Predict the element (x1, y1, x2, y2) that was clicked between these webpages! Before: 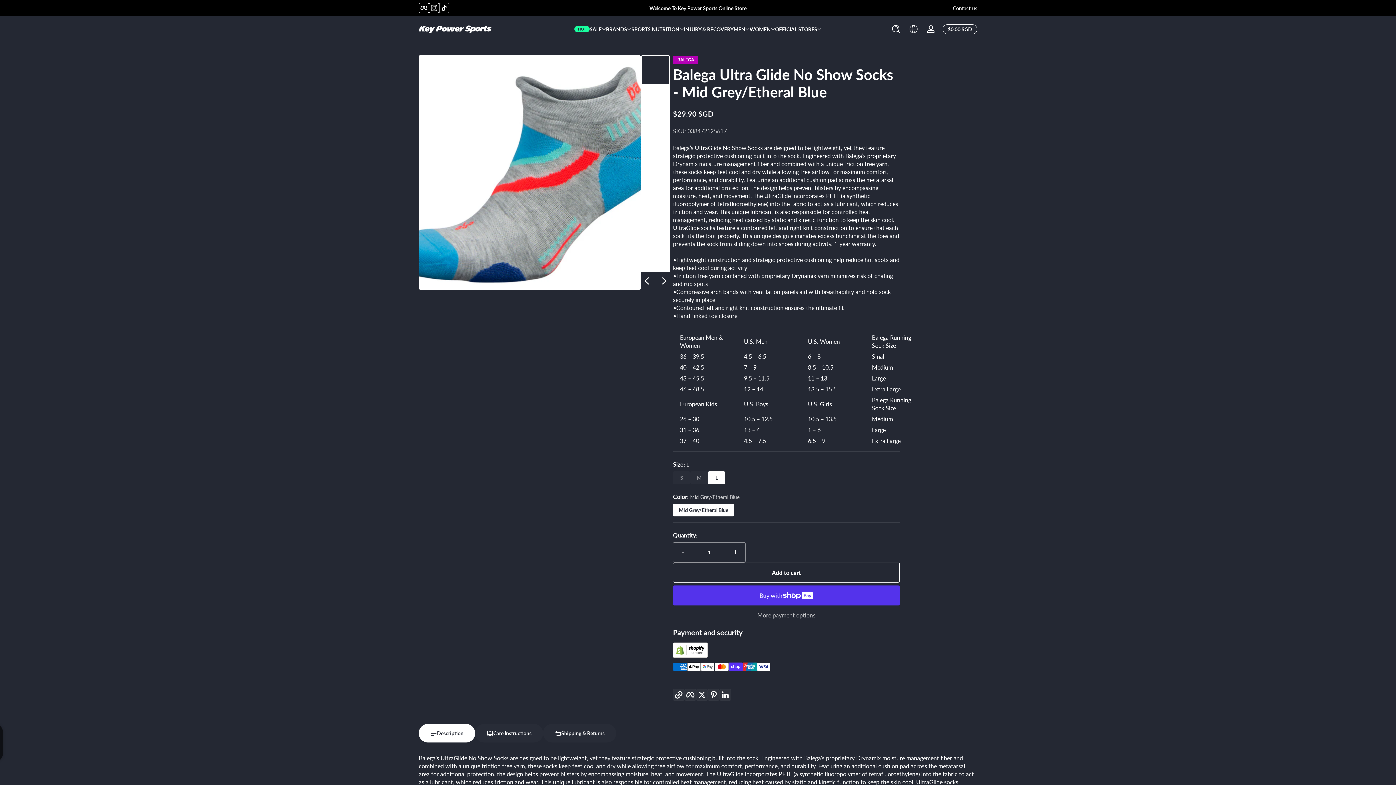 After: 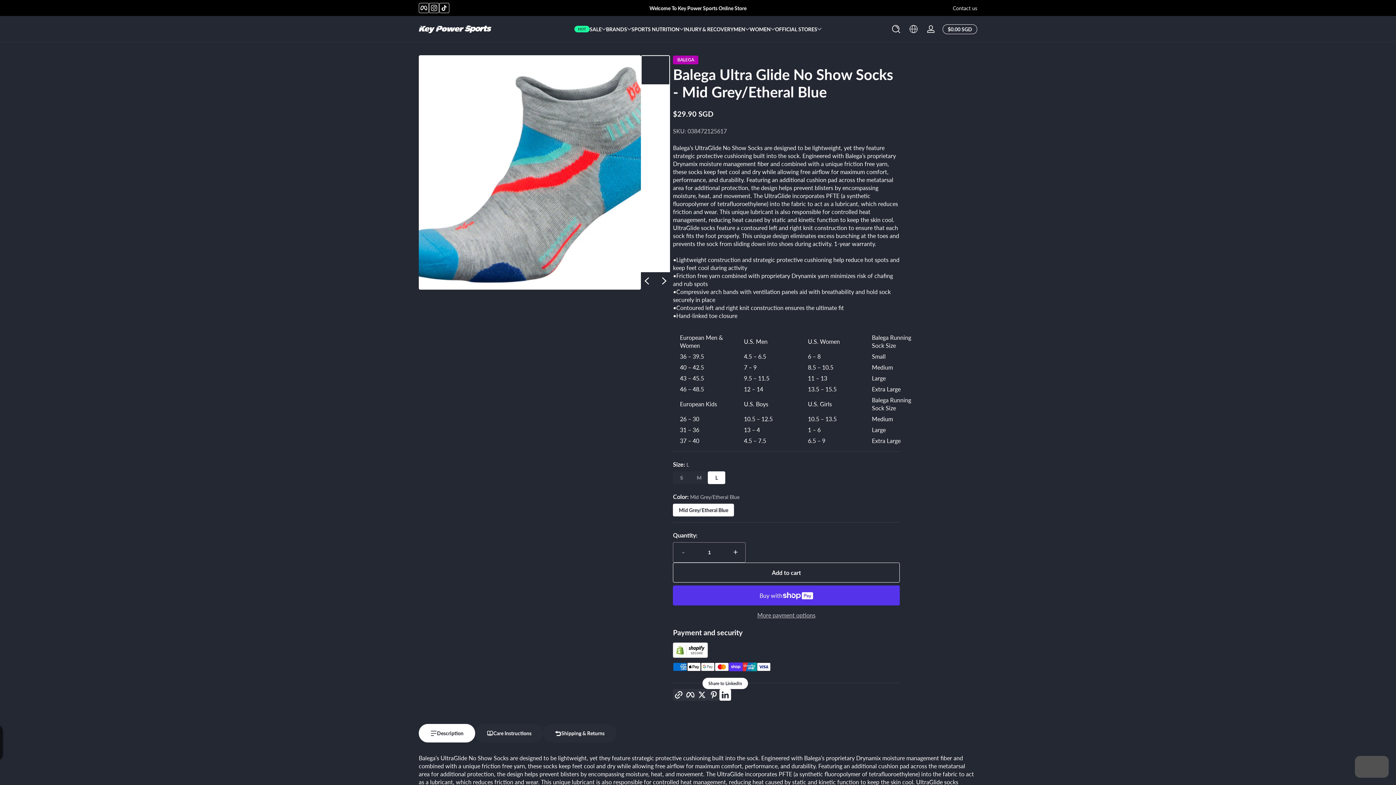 Action: bbox: (721, 690, 729, 699) label: LinkedIn